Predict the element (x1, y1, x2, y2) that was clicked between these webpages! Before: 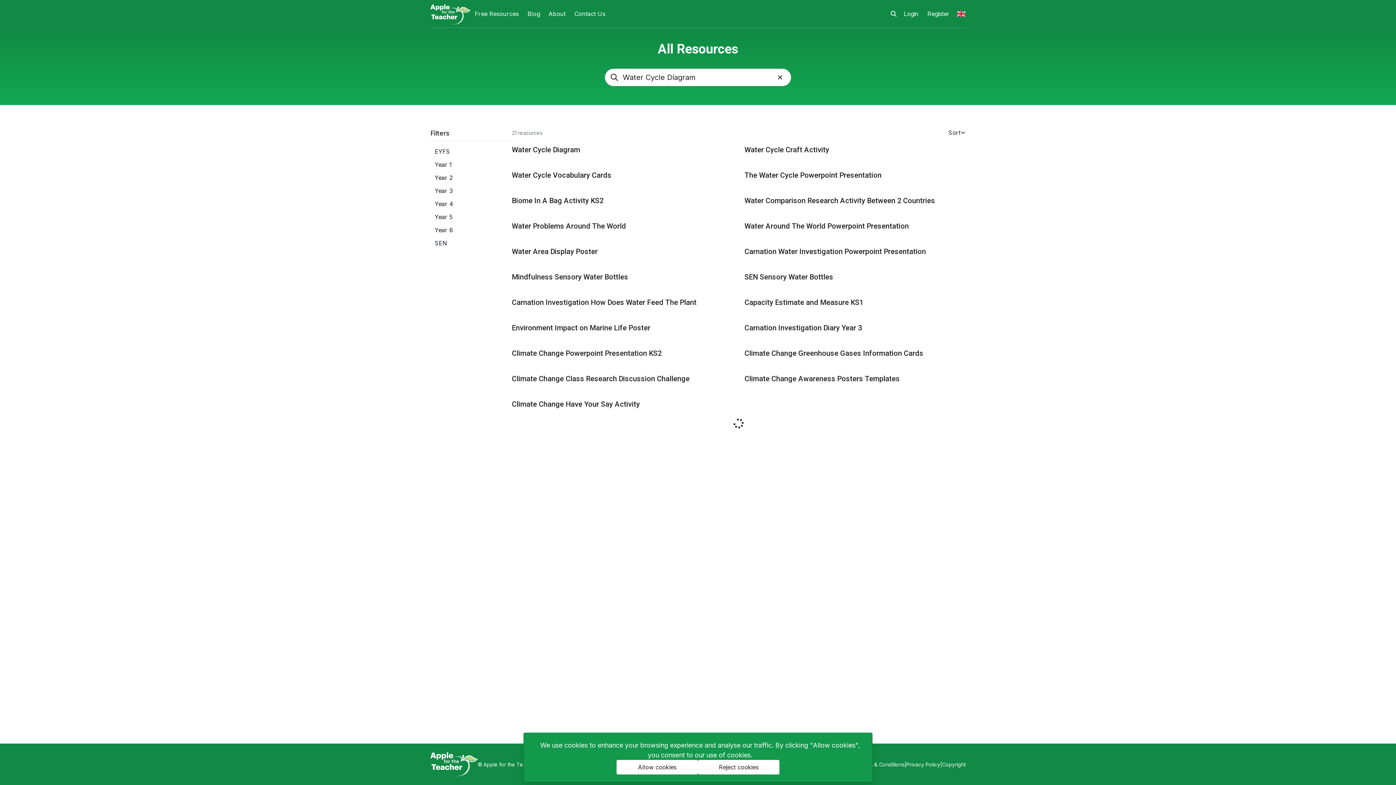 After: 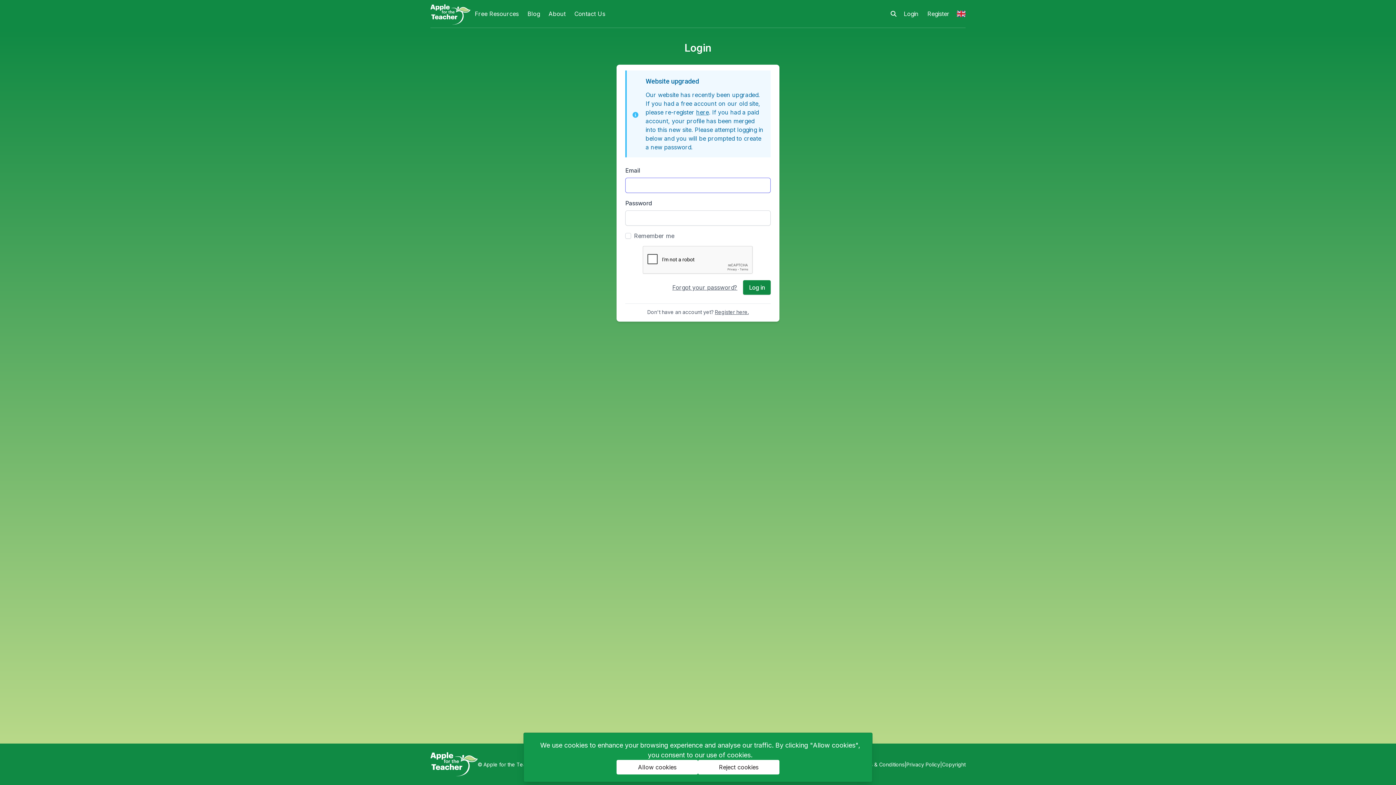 Action: bbox: (899, 4, 923, 23) label: Login